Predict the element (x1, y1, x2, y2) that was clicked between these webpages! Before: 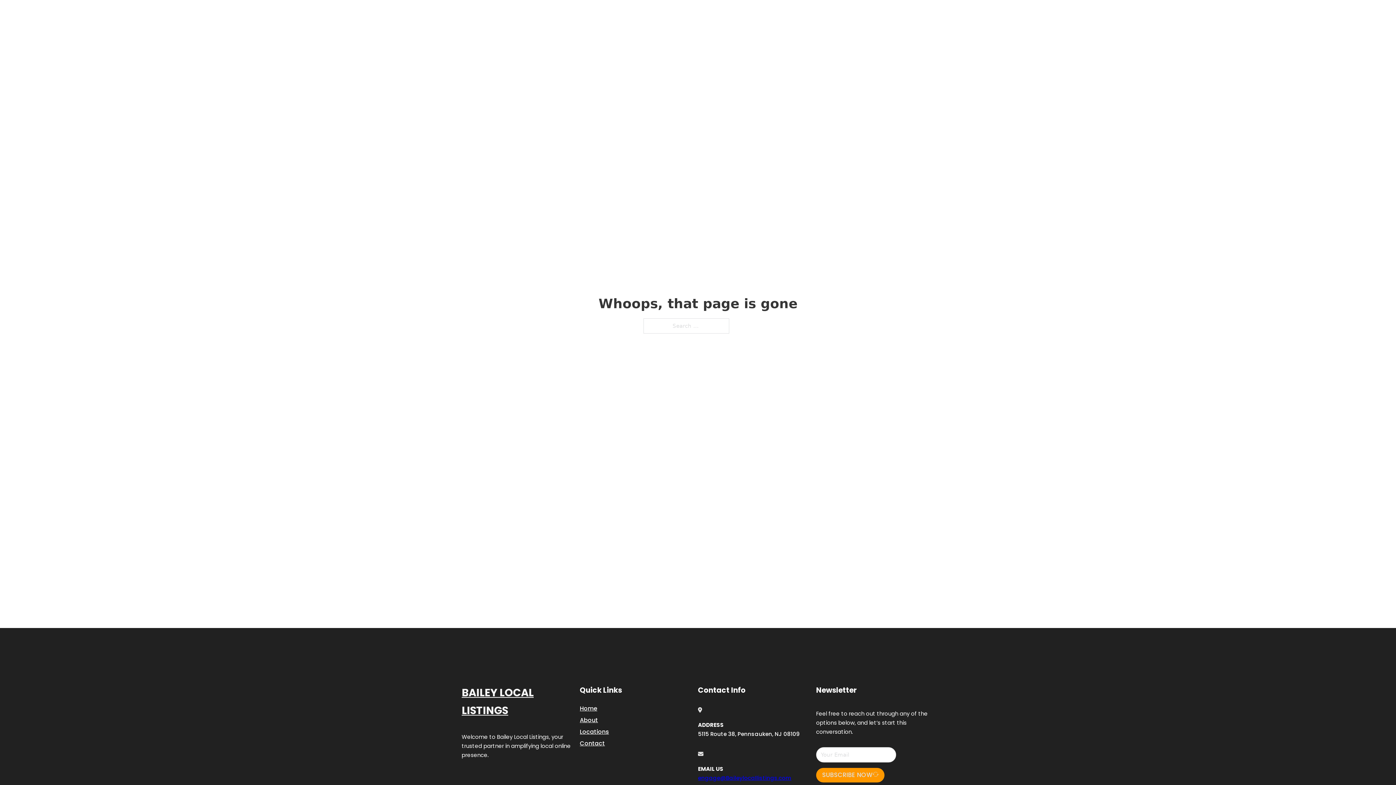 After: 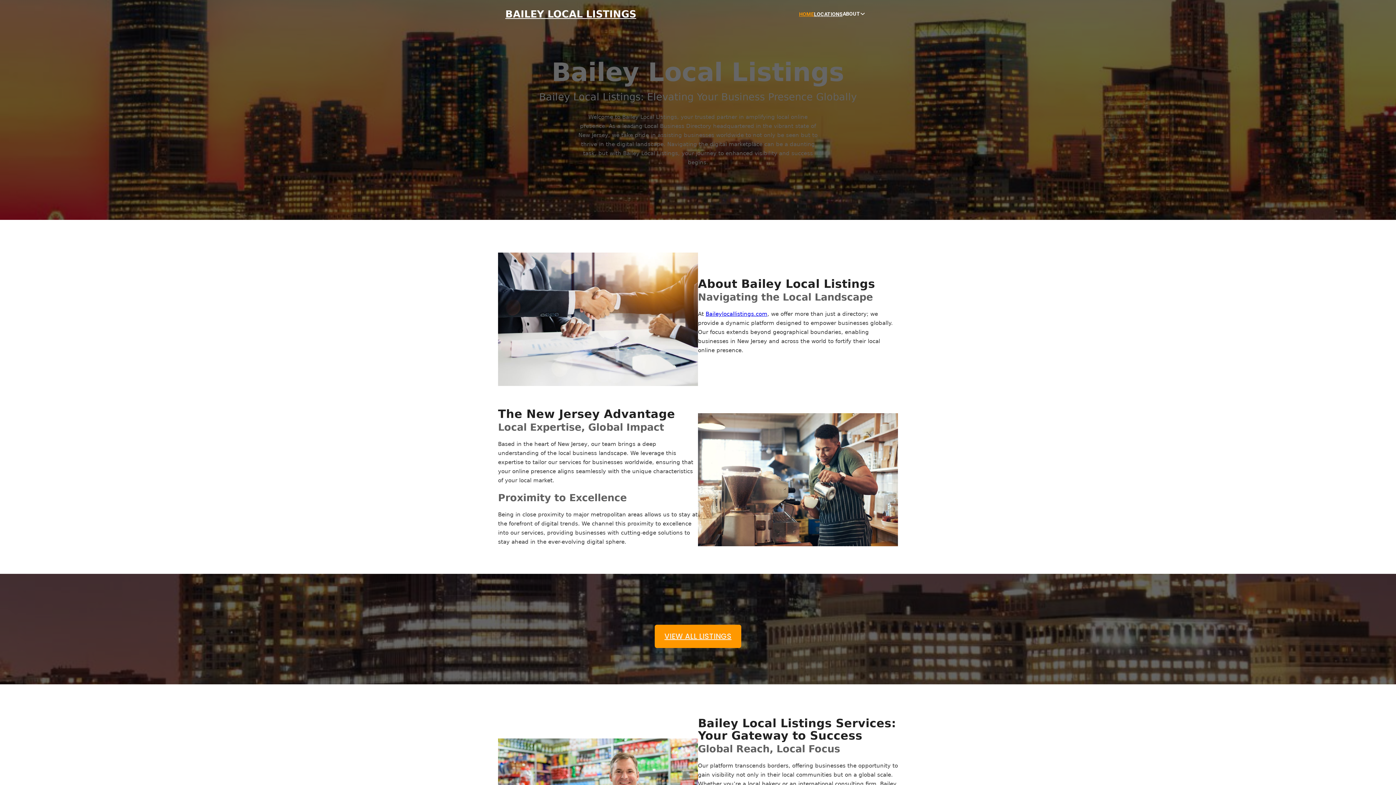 Action: bbox: (505, 8, 636, 19) label: BAILEY LOCAL LISTINGS